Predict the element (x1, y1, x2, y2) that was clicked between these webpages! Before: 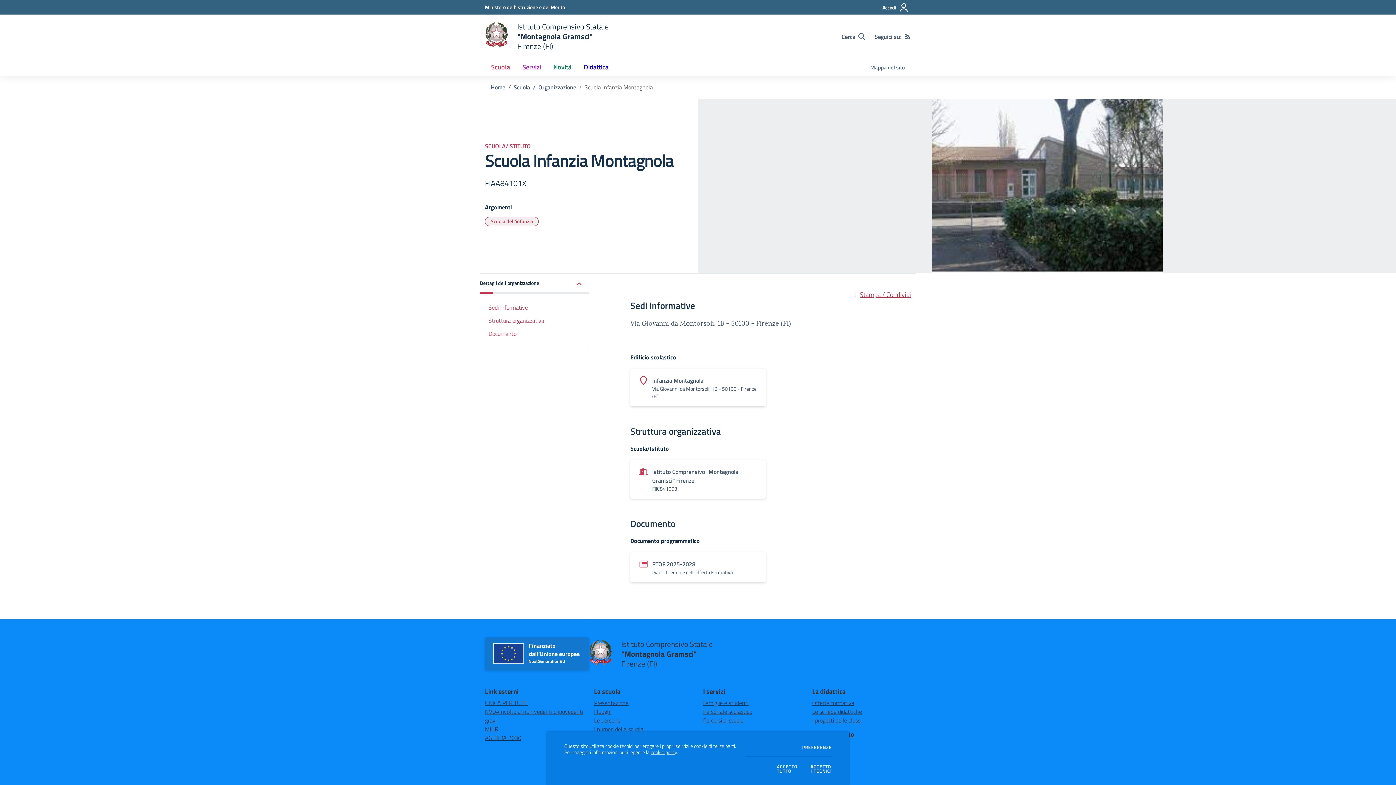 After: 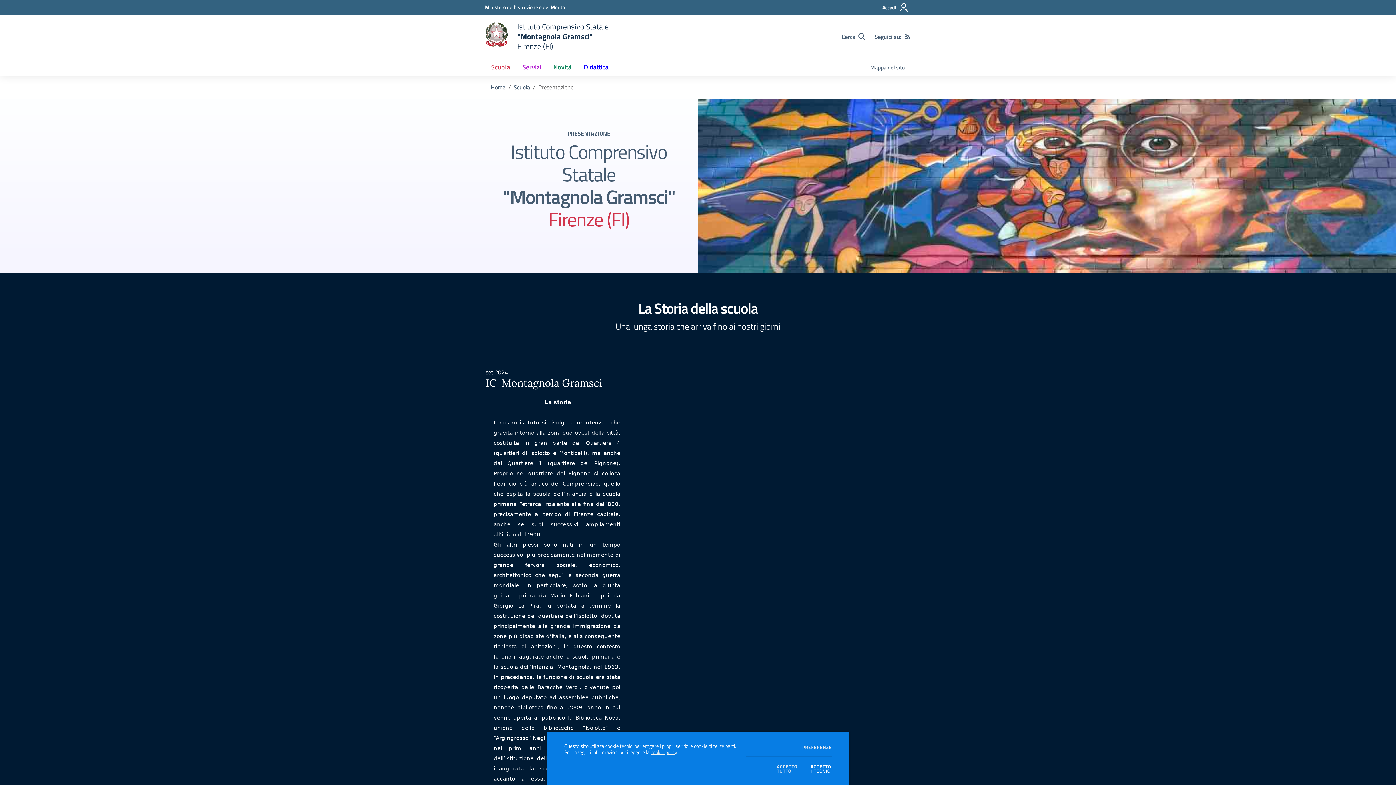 Action: bbox: (594, 698, 628, 707) label: Presentazione